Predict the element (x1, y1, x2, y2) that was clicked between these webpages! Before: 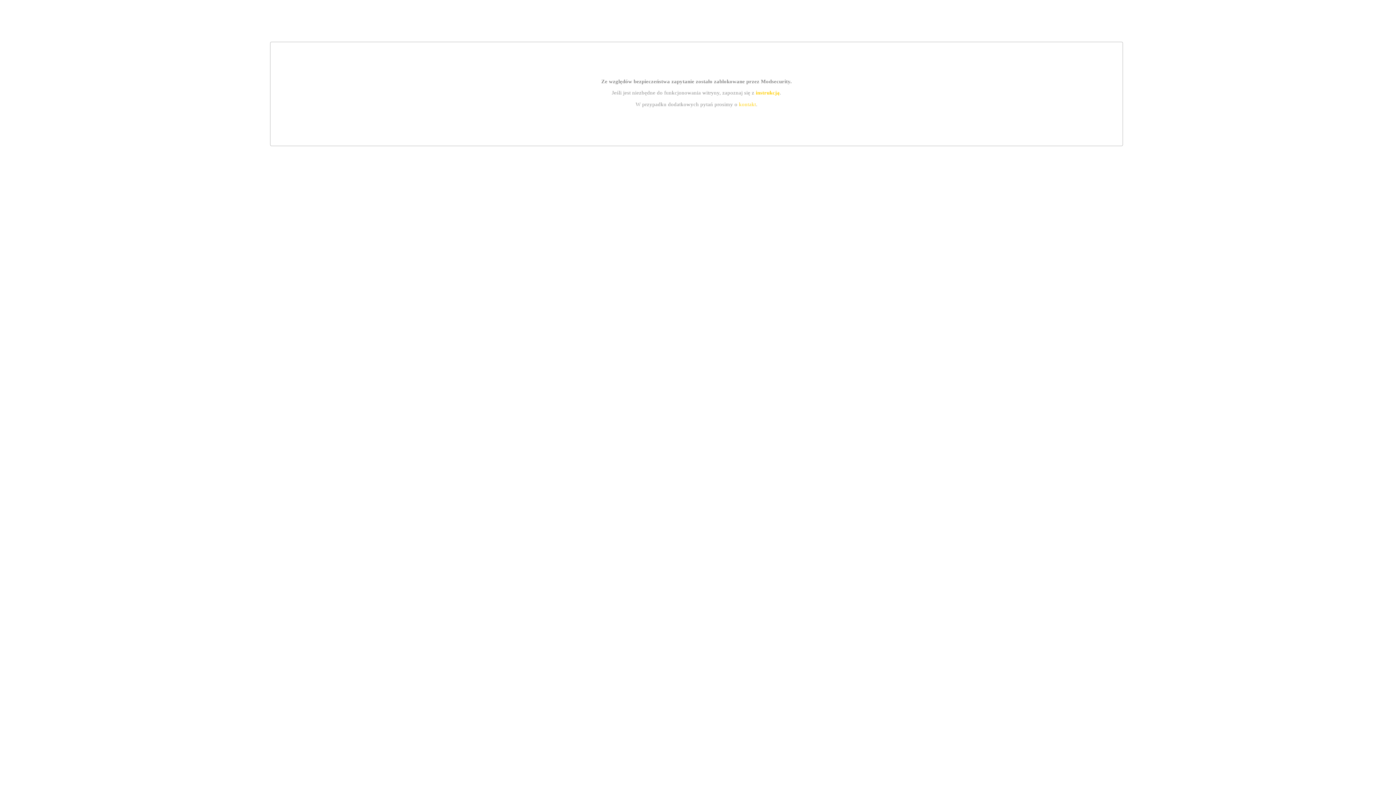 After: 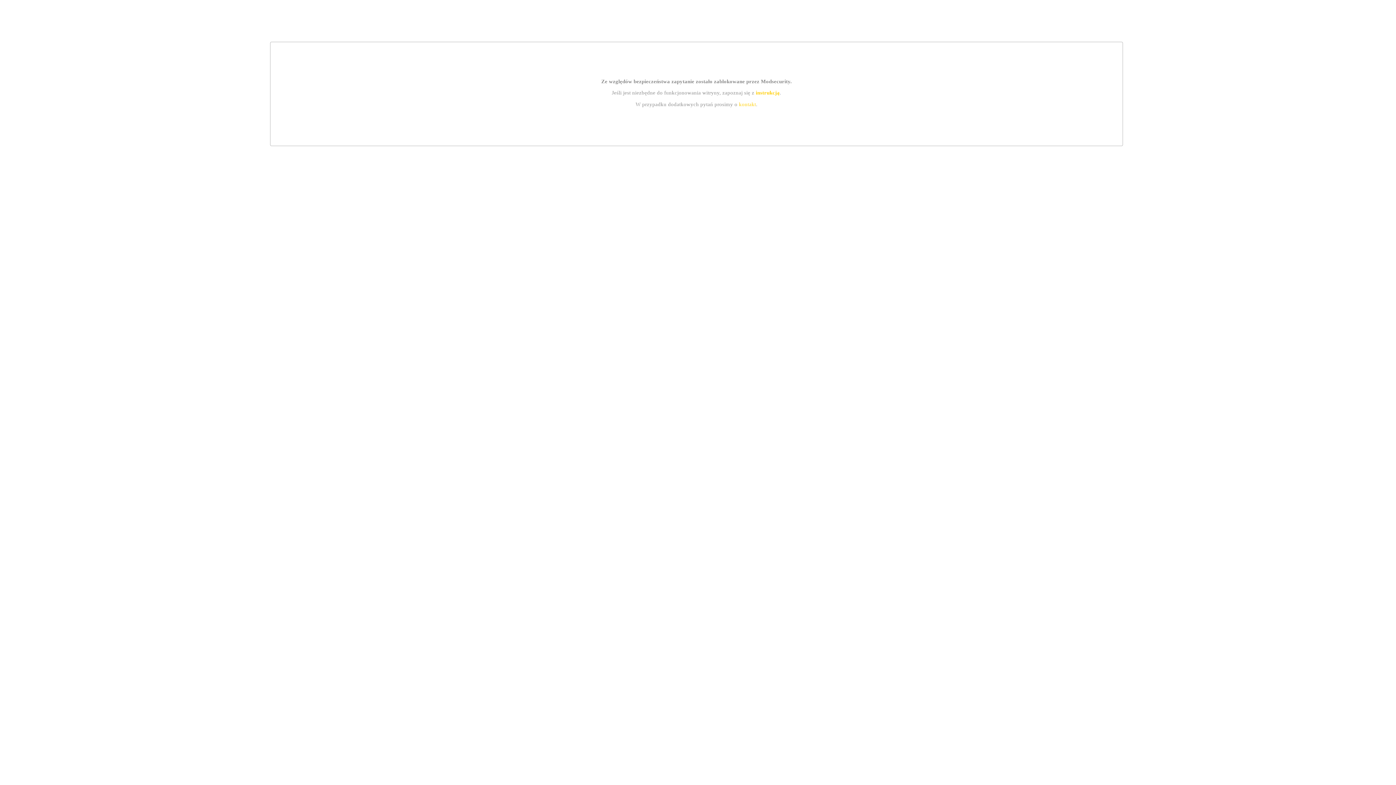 Action: label: instrukcją bbox: (755, 89, 779, 95)